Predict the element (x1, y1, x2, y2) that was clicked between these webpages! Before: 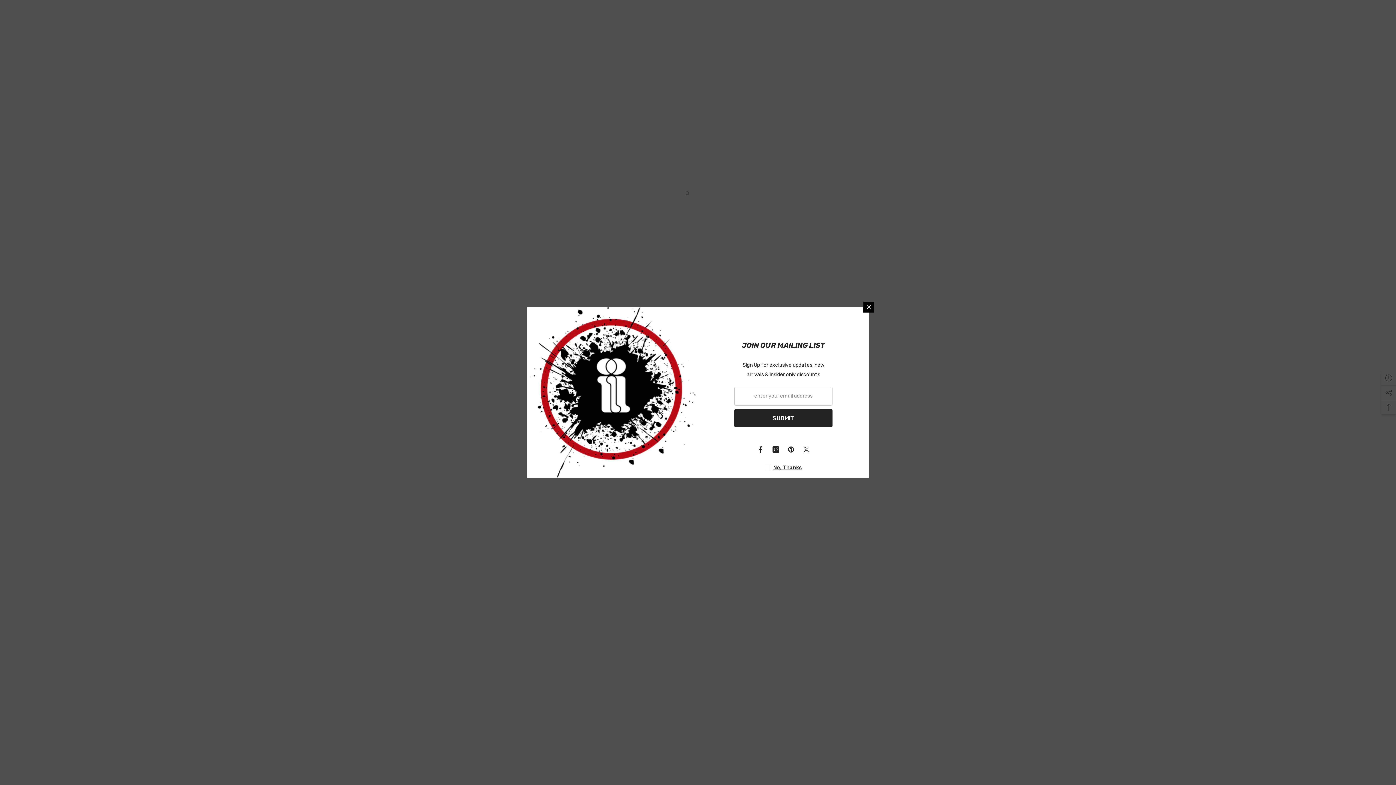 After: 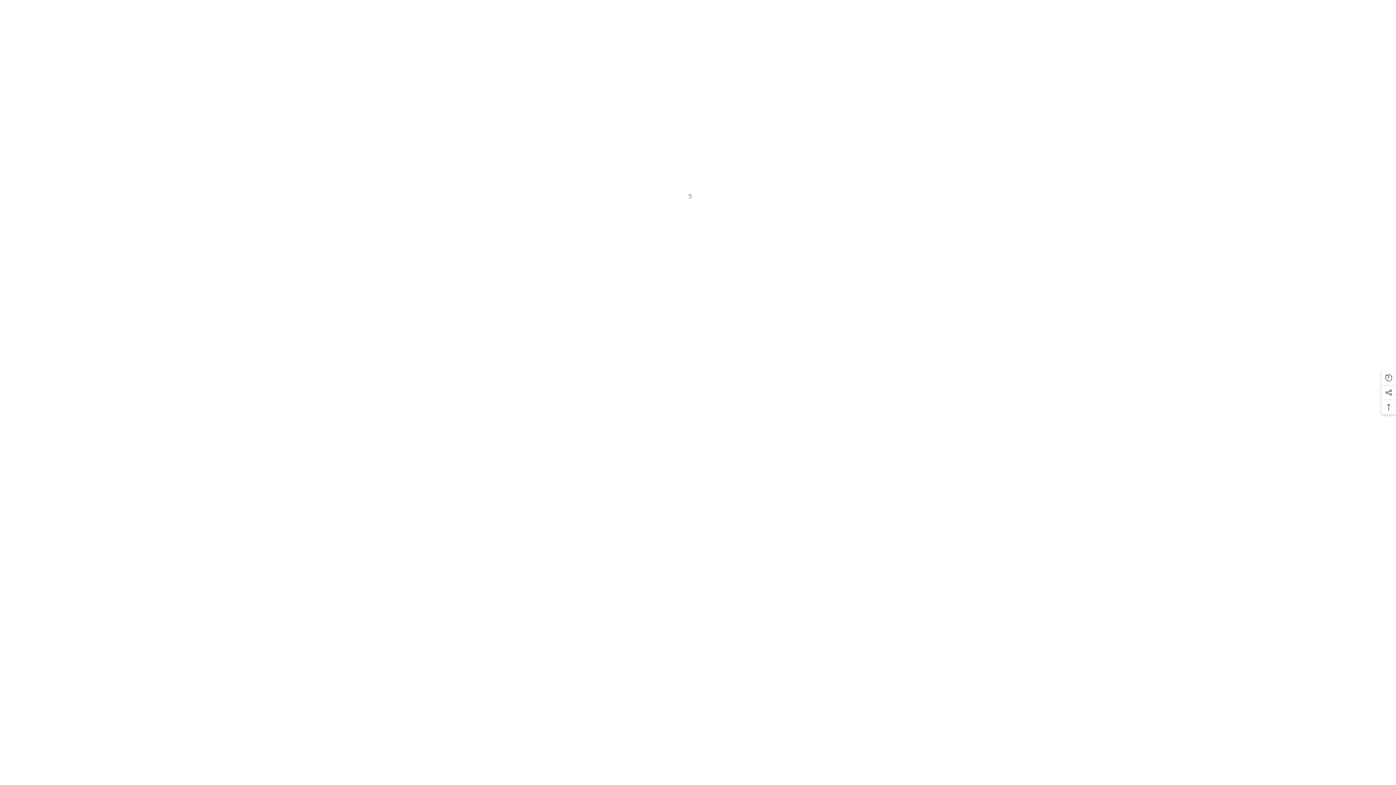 Action: label: Close bbox: (809, 301, 820, 312)